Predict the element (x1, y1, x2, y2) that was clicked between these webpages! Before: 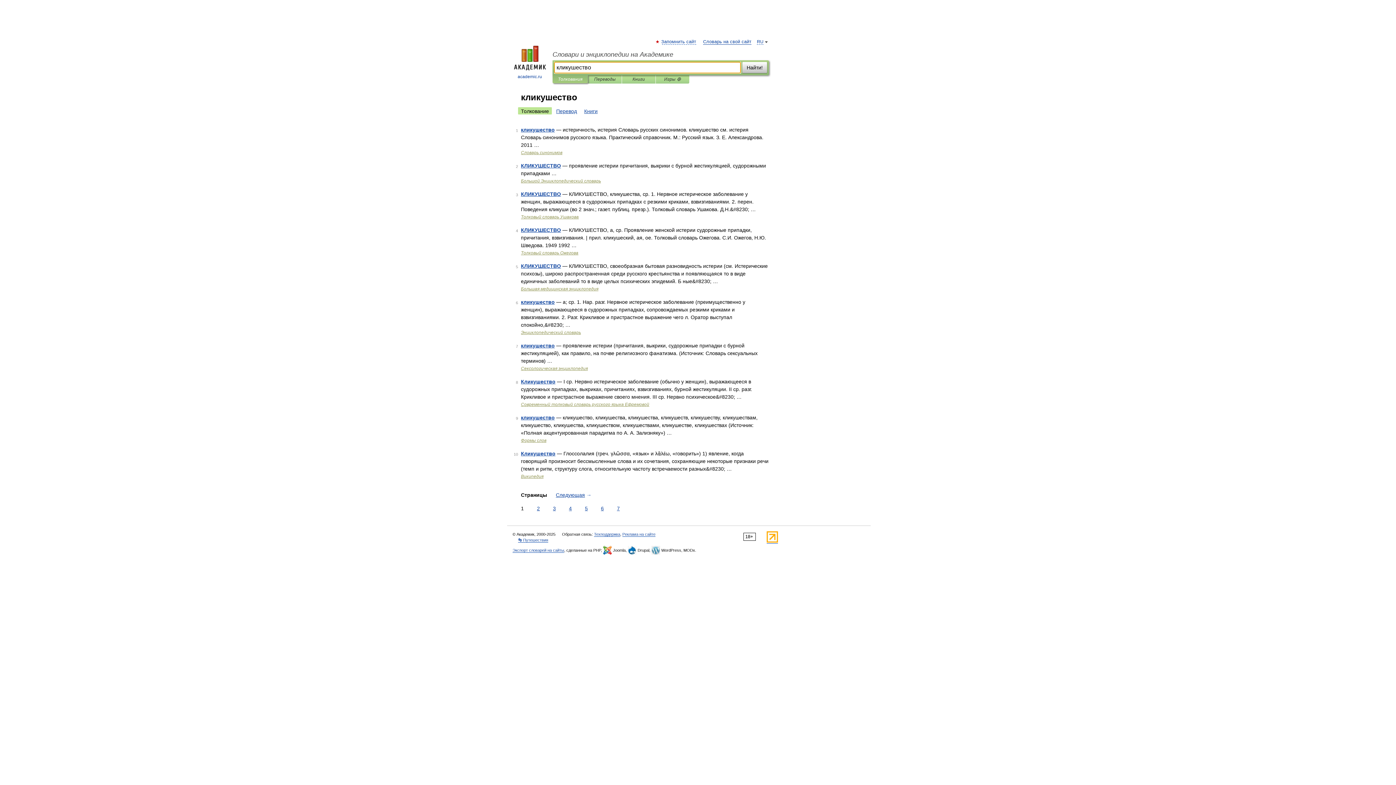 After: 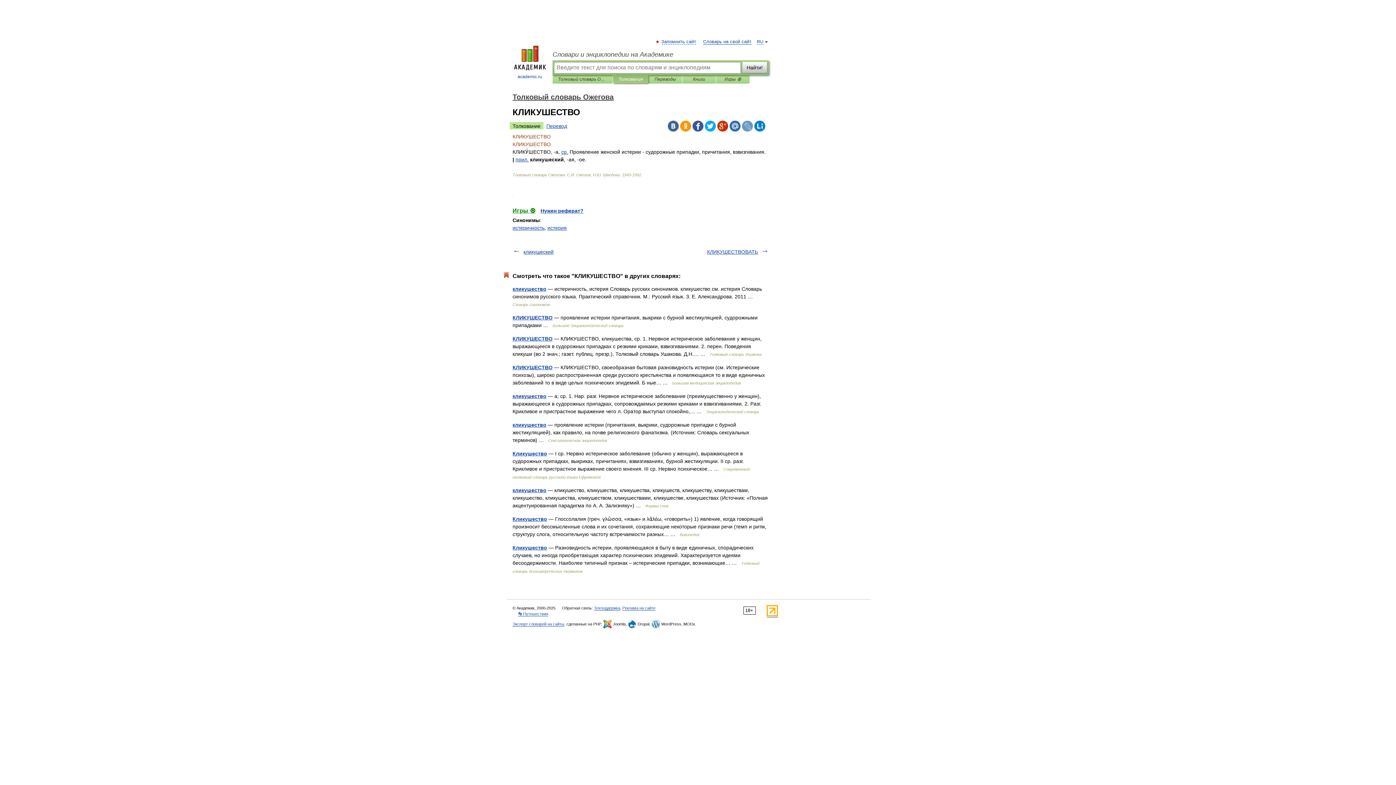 Action: bbox: (521, 227, 561, 233) label: КЛИКУШЕСТВО